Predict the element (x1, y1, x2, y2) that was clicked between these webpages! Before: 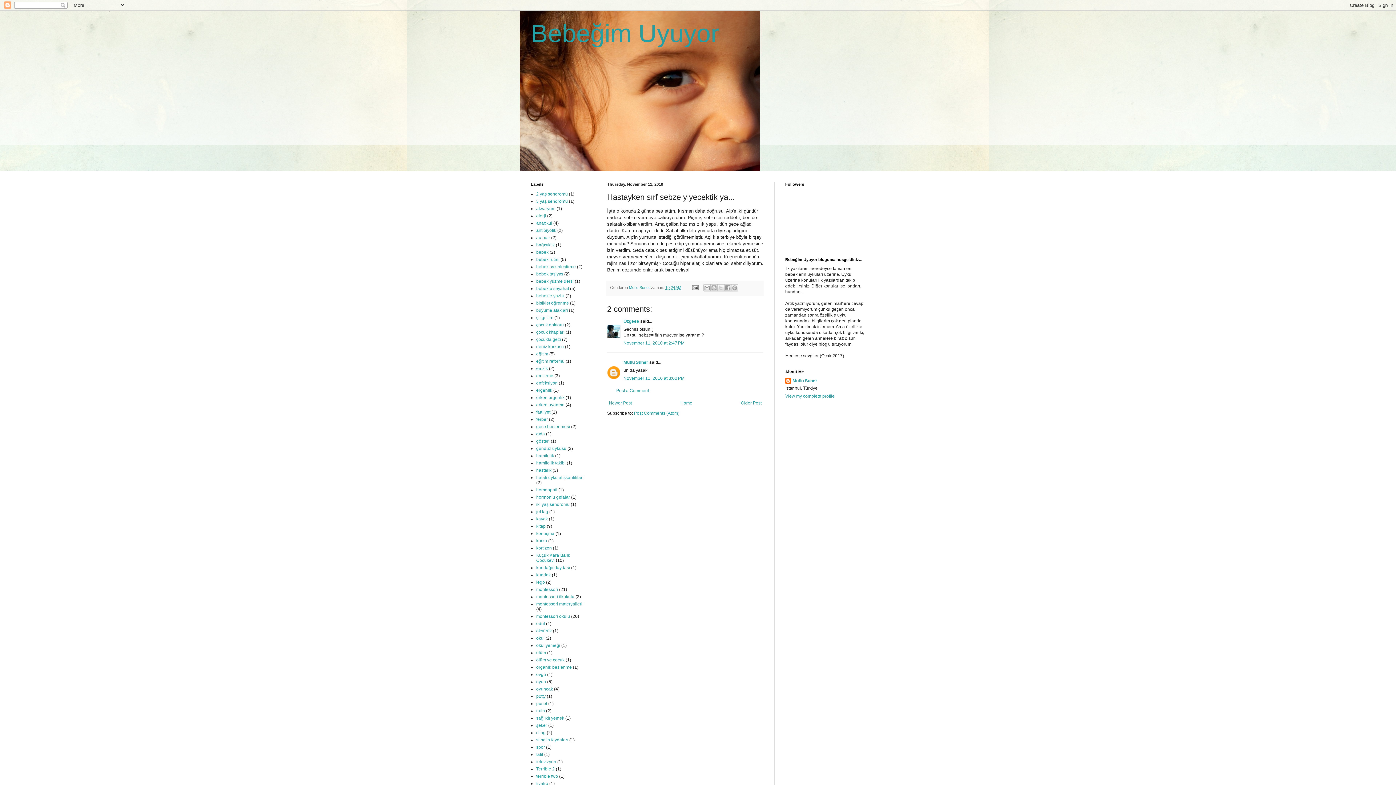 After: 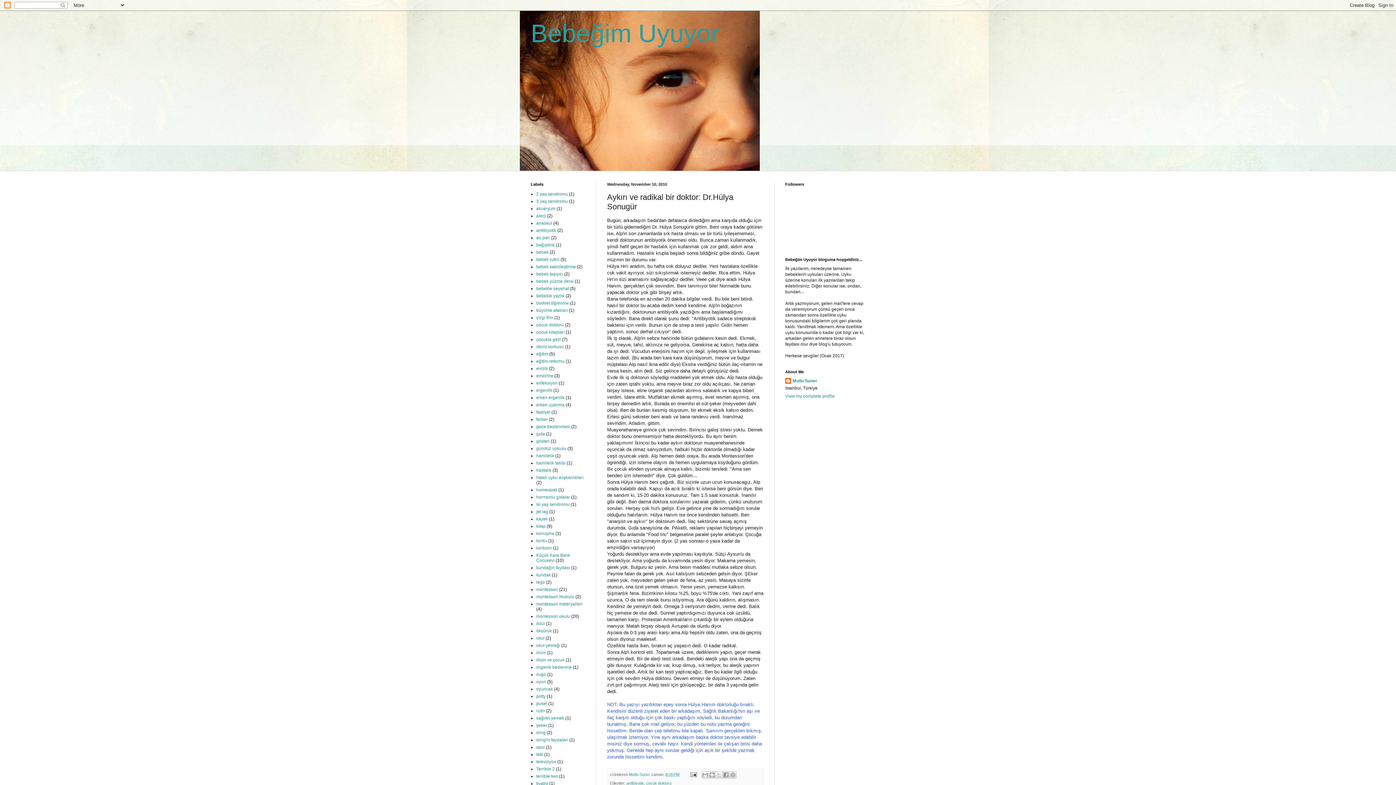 Action: bbox: (739, 398, 763, 407) label: Older Post